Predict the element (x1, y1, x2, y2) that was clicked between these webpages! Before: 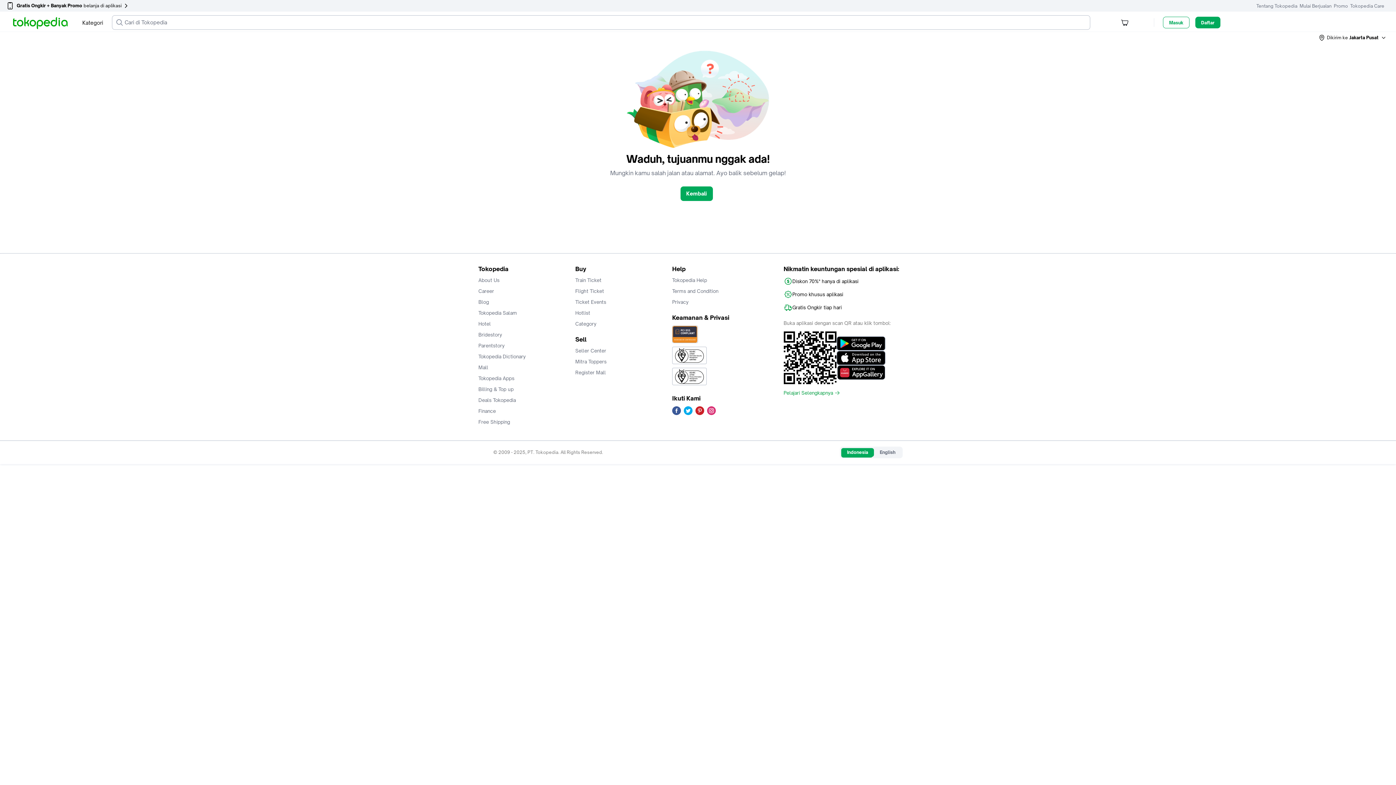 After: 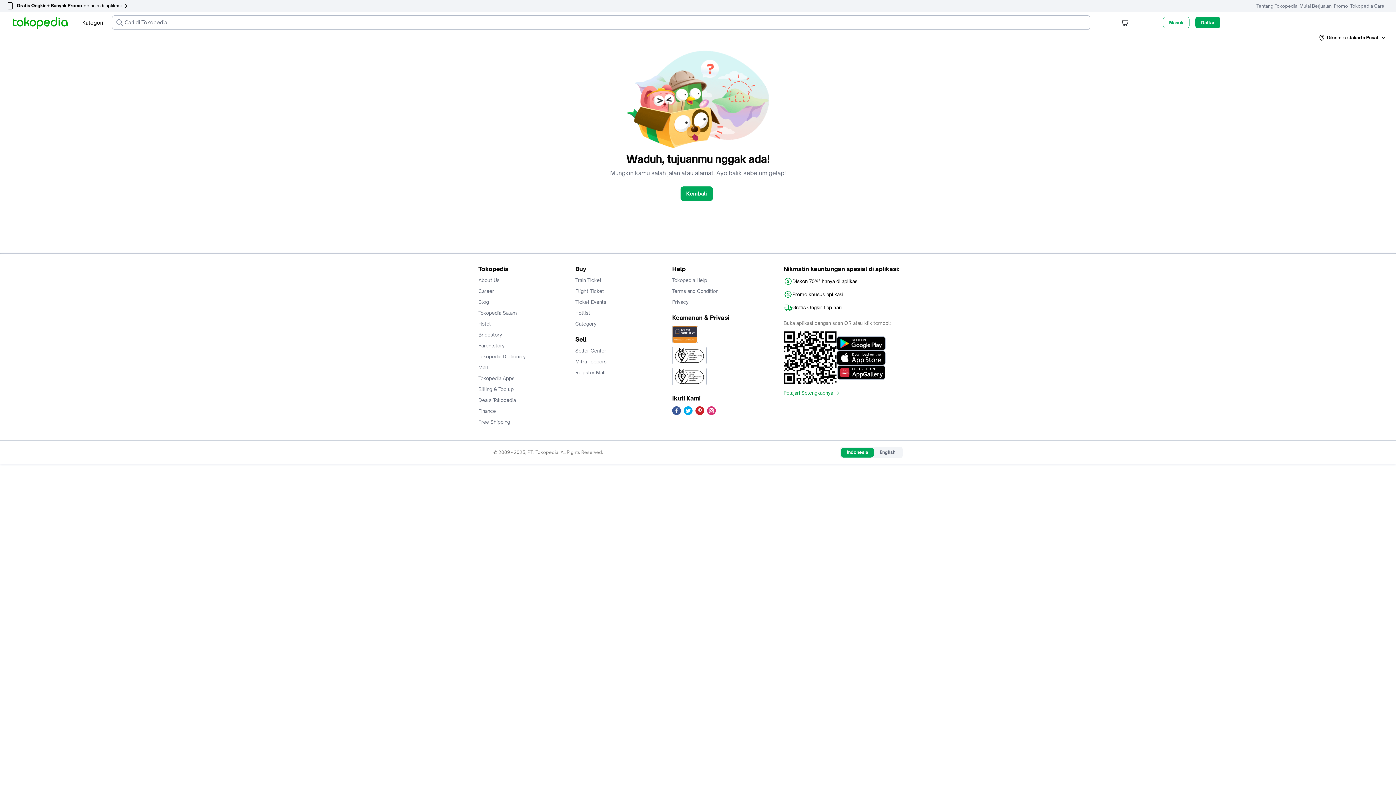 Action: label: Download Tokopedia from Play Store bbox: (545, 336, 594, 350)